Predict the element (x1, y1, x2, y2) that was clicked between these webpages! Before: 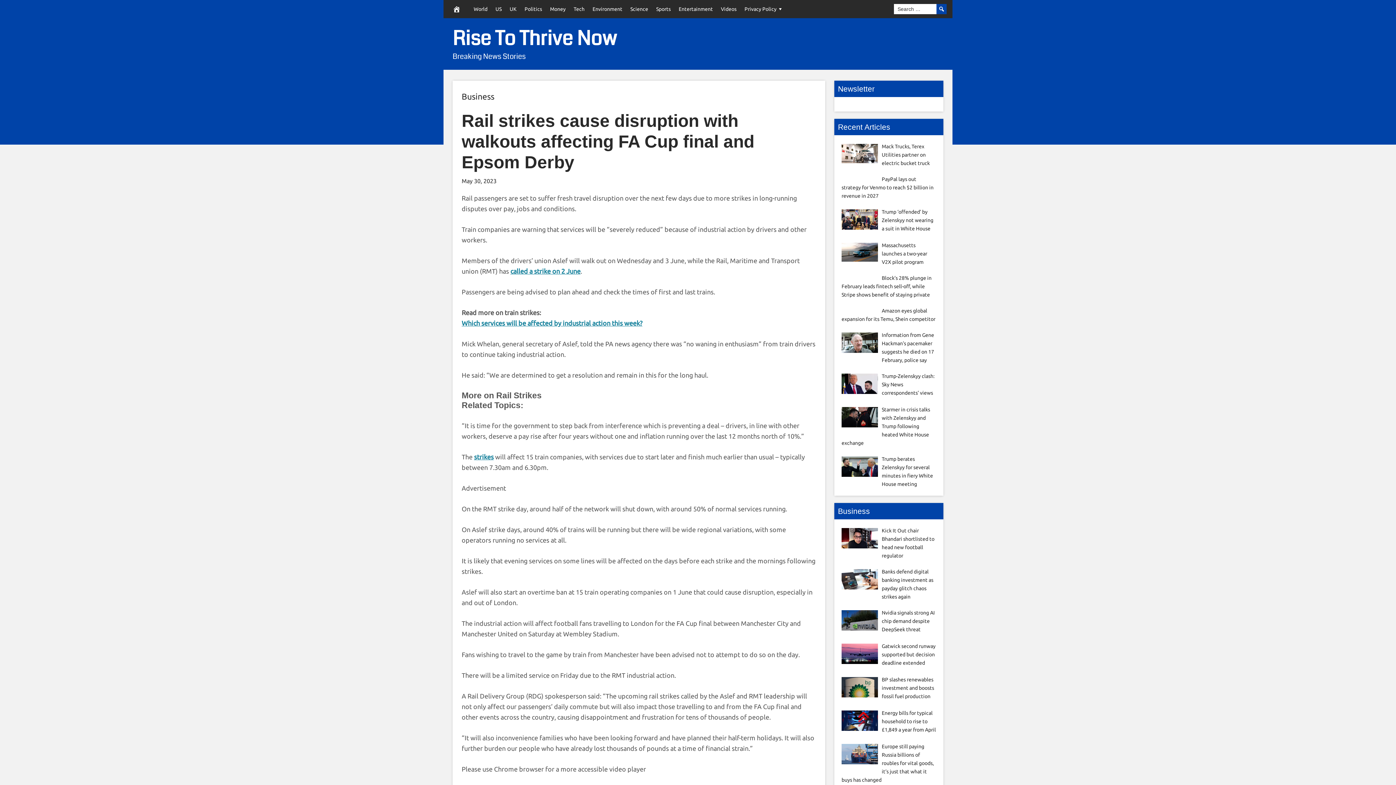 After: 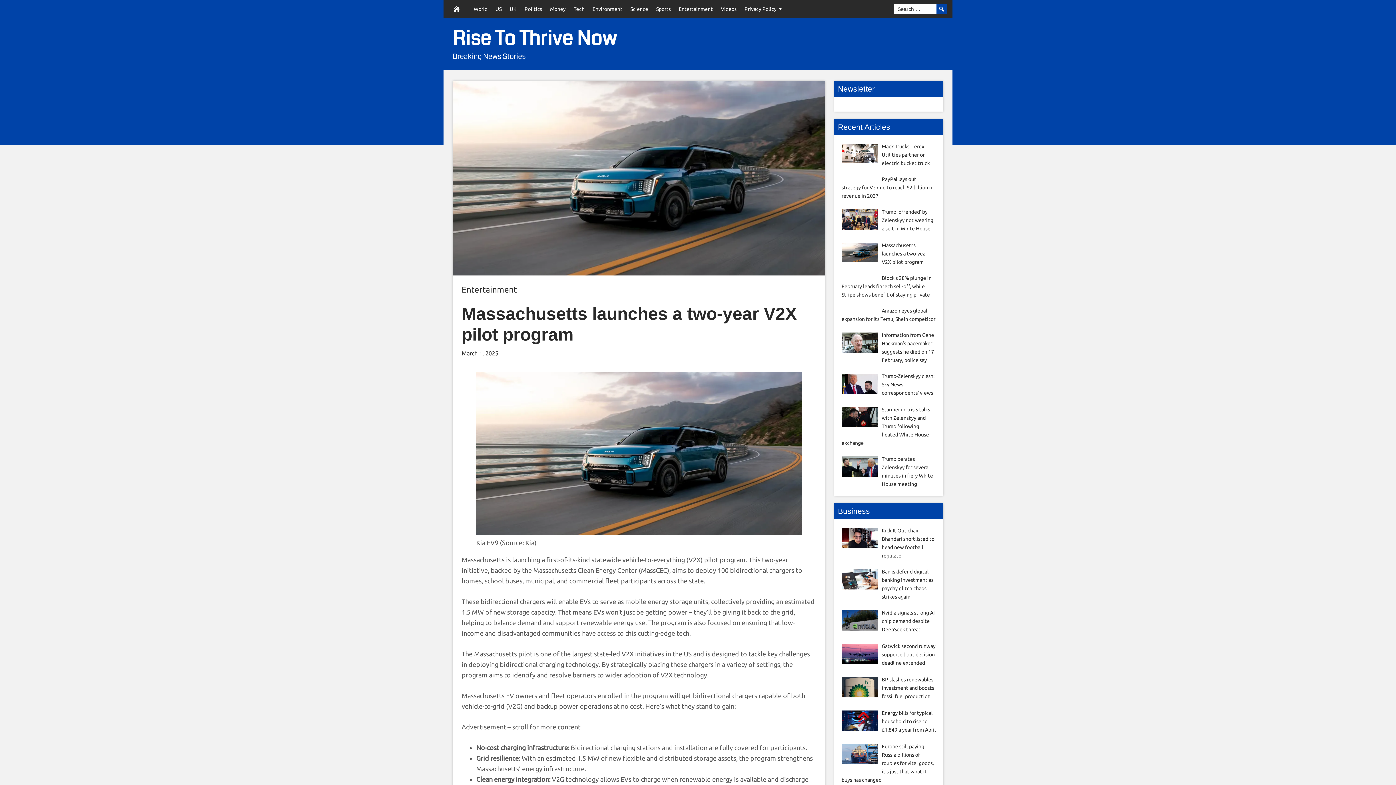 Action: bbox: (882, 242, 927, 265) label: Massachusetts launches a two-year V2X pilot program